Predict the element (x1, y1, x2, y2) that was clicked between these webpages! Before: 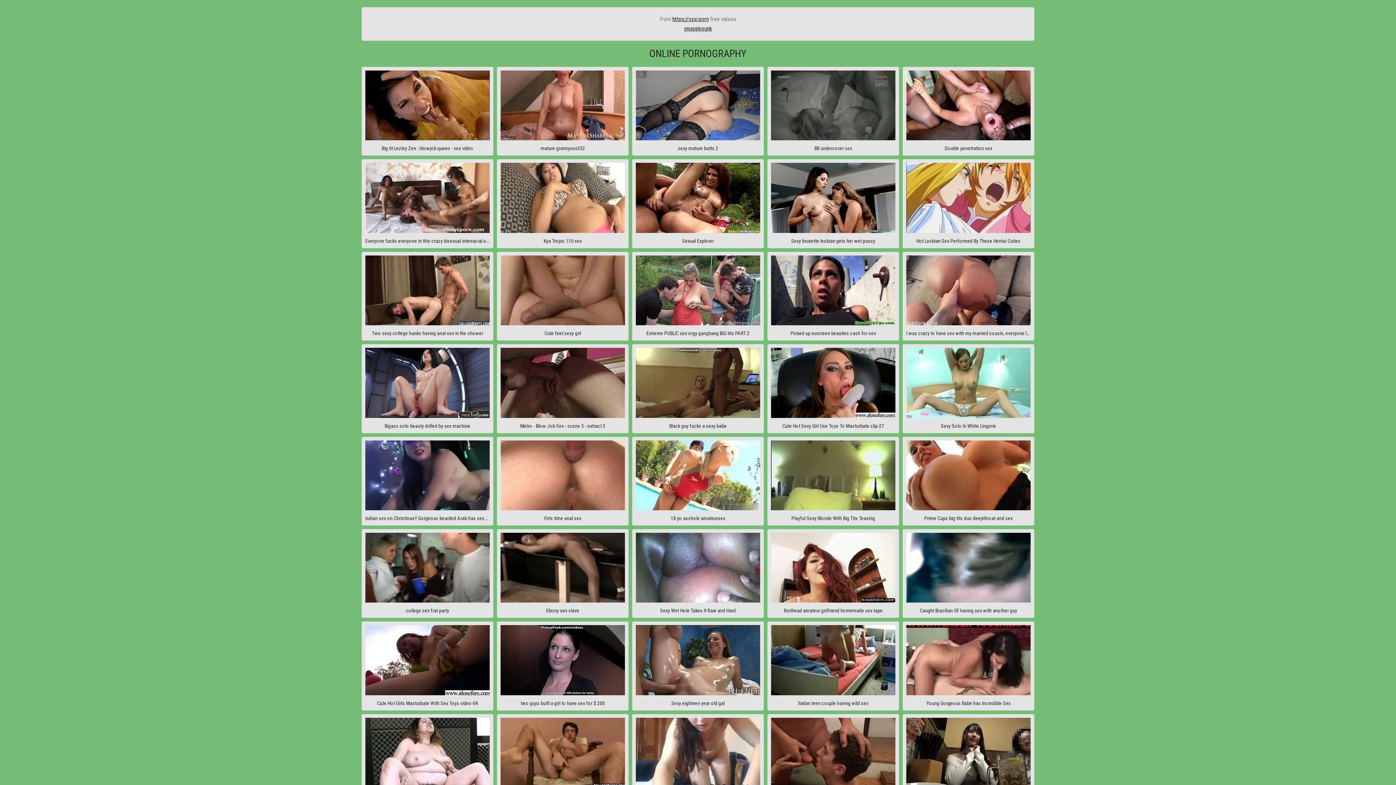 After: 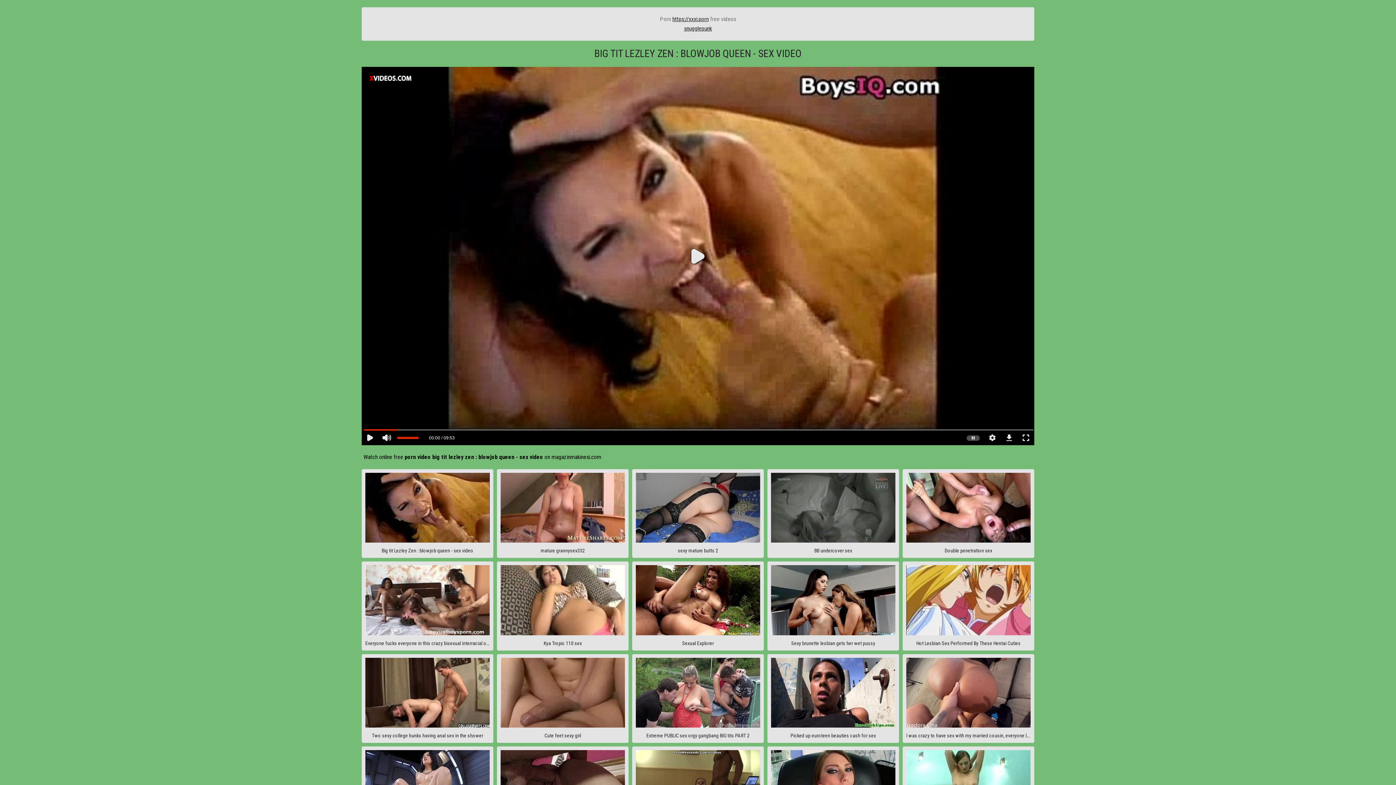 Action: label: Big tit Lezley Zen : blowjob queen - sex video bbox: (361, 66, 493, 155)